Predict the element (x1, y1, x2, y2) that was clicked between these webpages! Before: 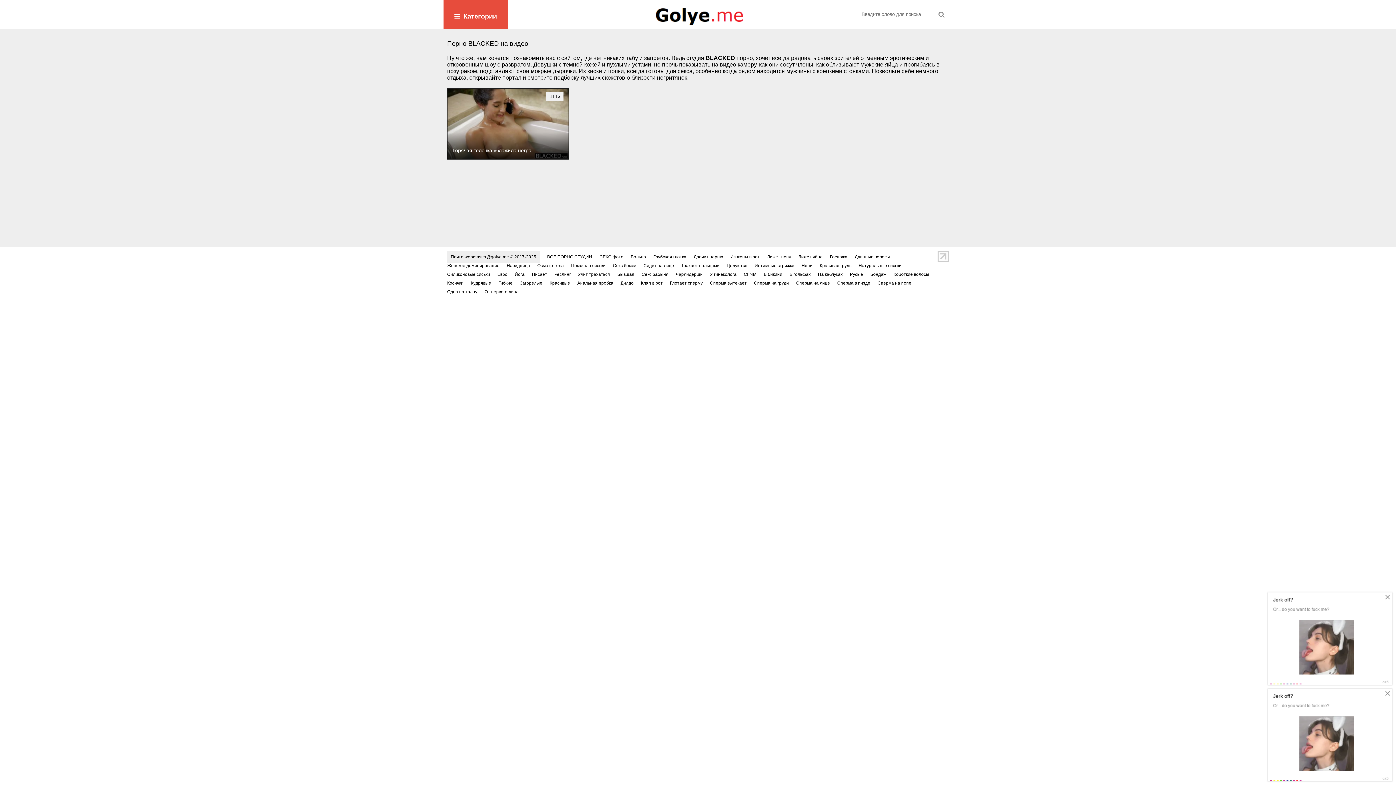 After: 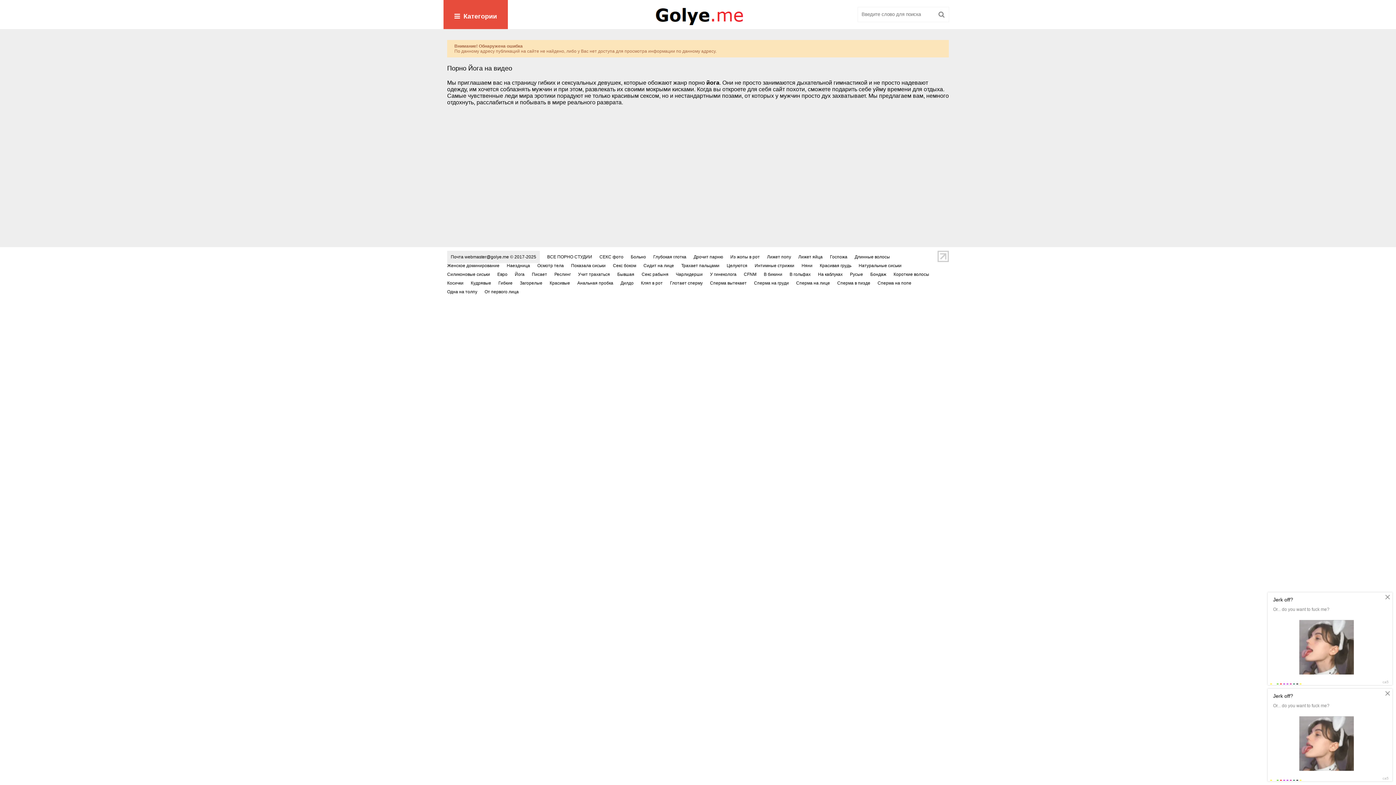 Action: bbox: (514, 272, 524, 277) label: Йога